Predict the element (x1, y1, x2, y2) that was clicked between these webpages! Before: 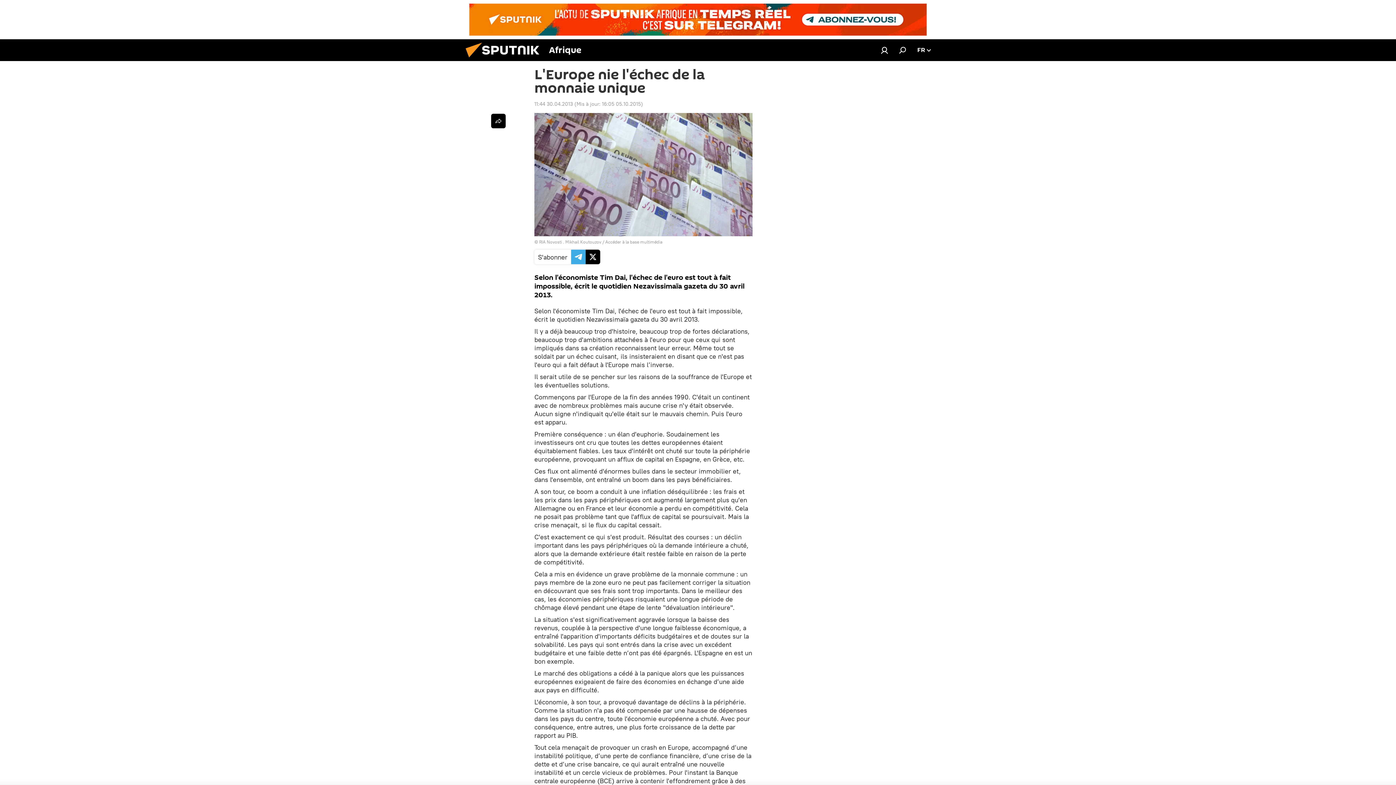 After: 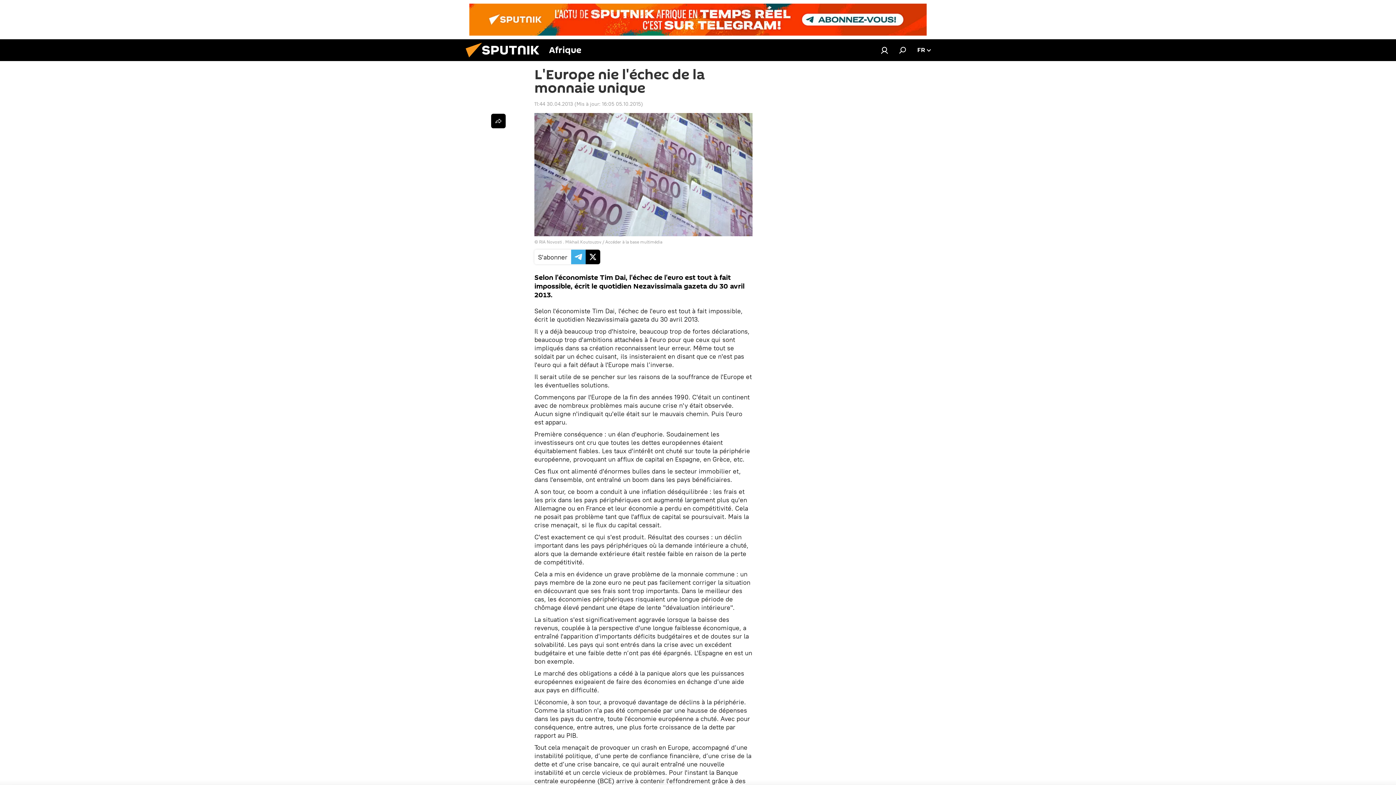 Action: bbox: (469, 3, 926, 35)